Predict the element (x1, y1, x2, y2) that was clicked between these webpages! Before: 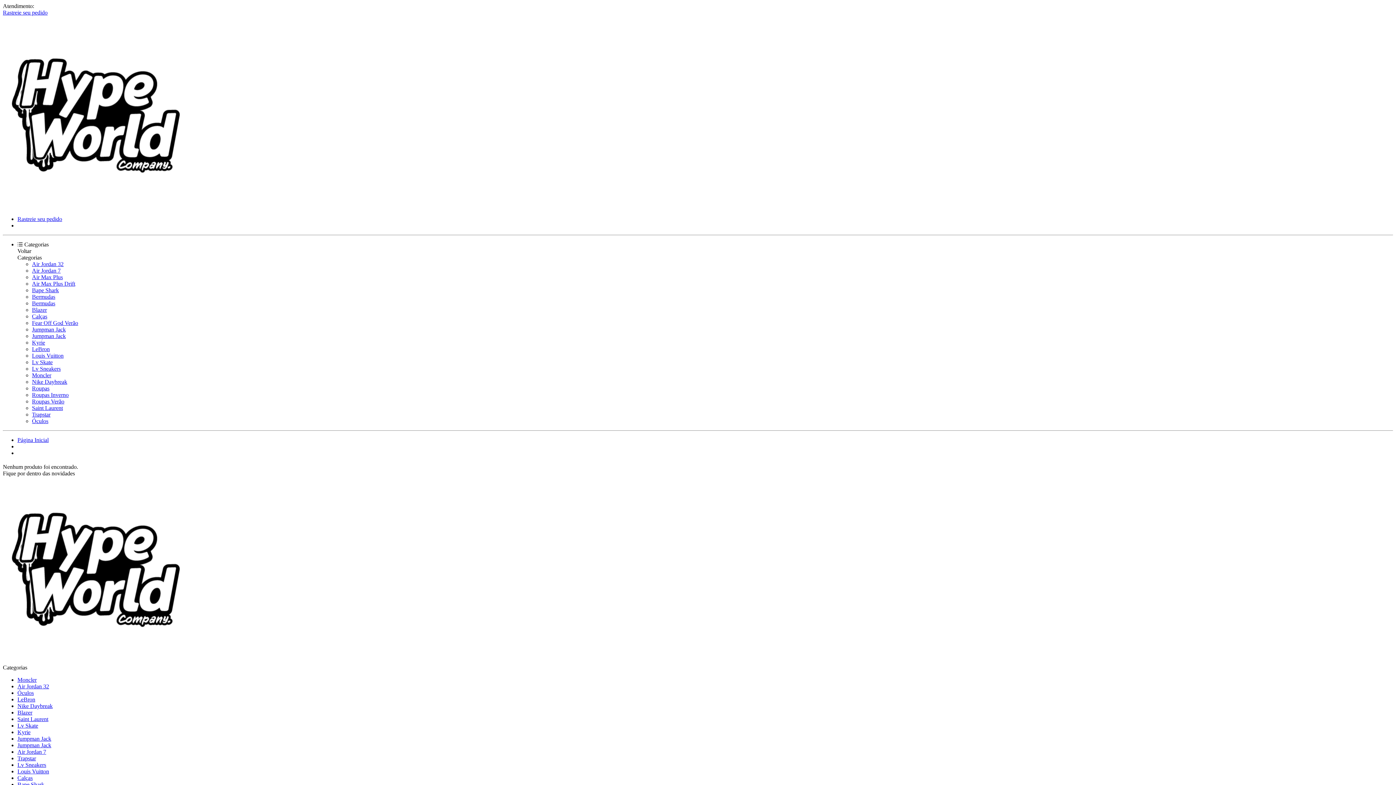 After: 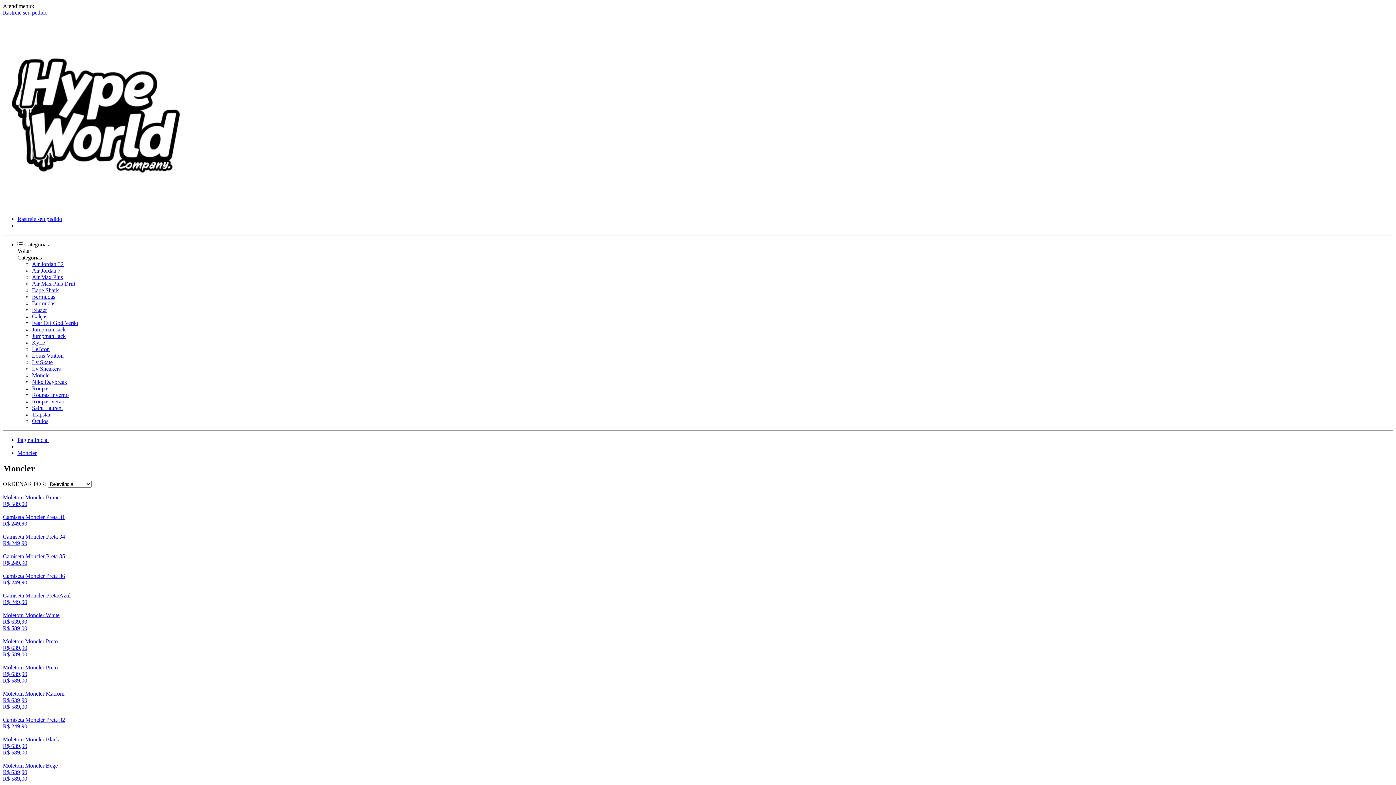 Action: bbox: (17, 677, 36, 683) label: Moncler